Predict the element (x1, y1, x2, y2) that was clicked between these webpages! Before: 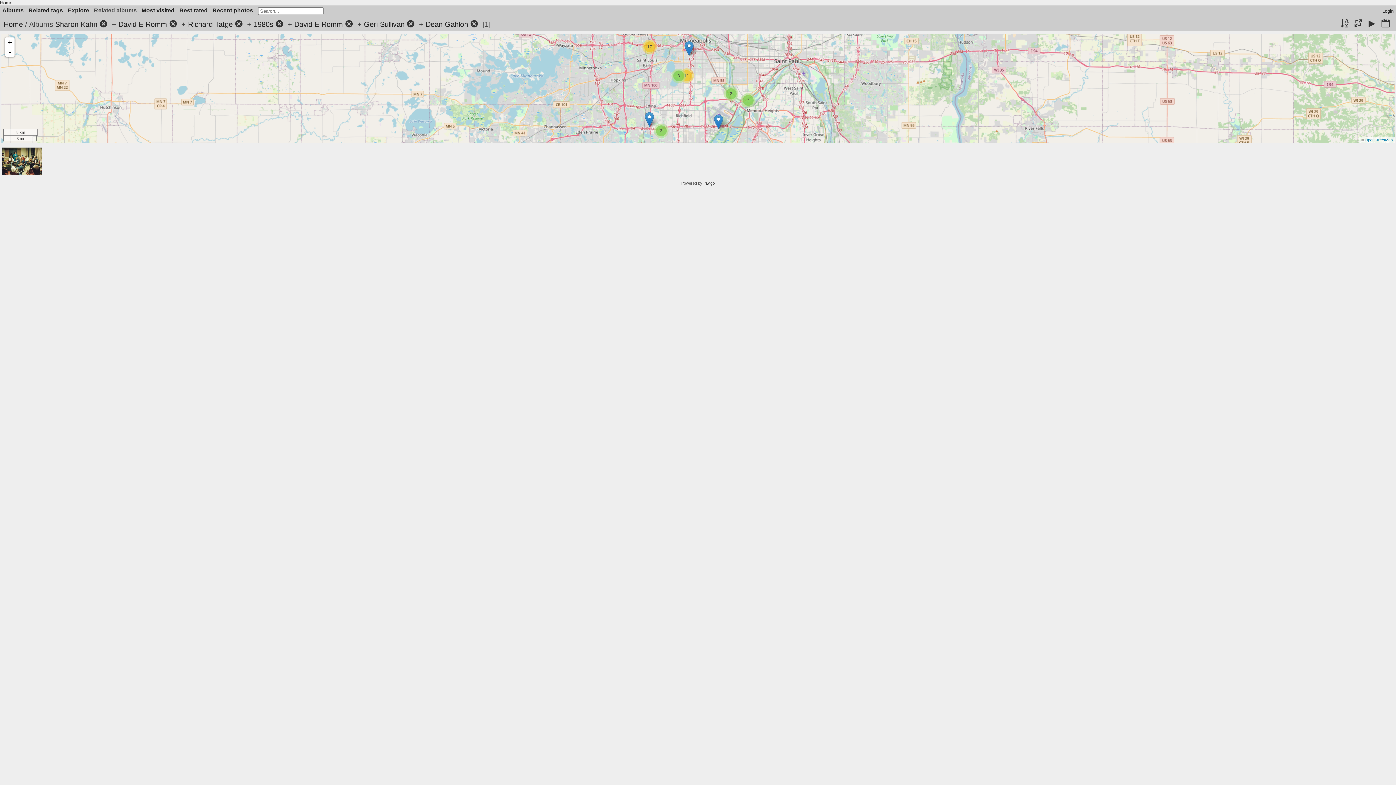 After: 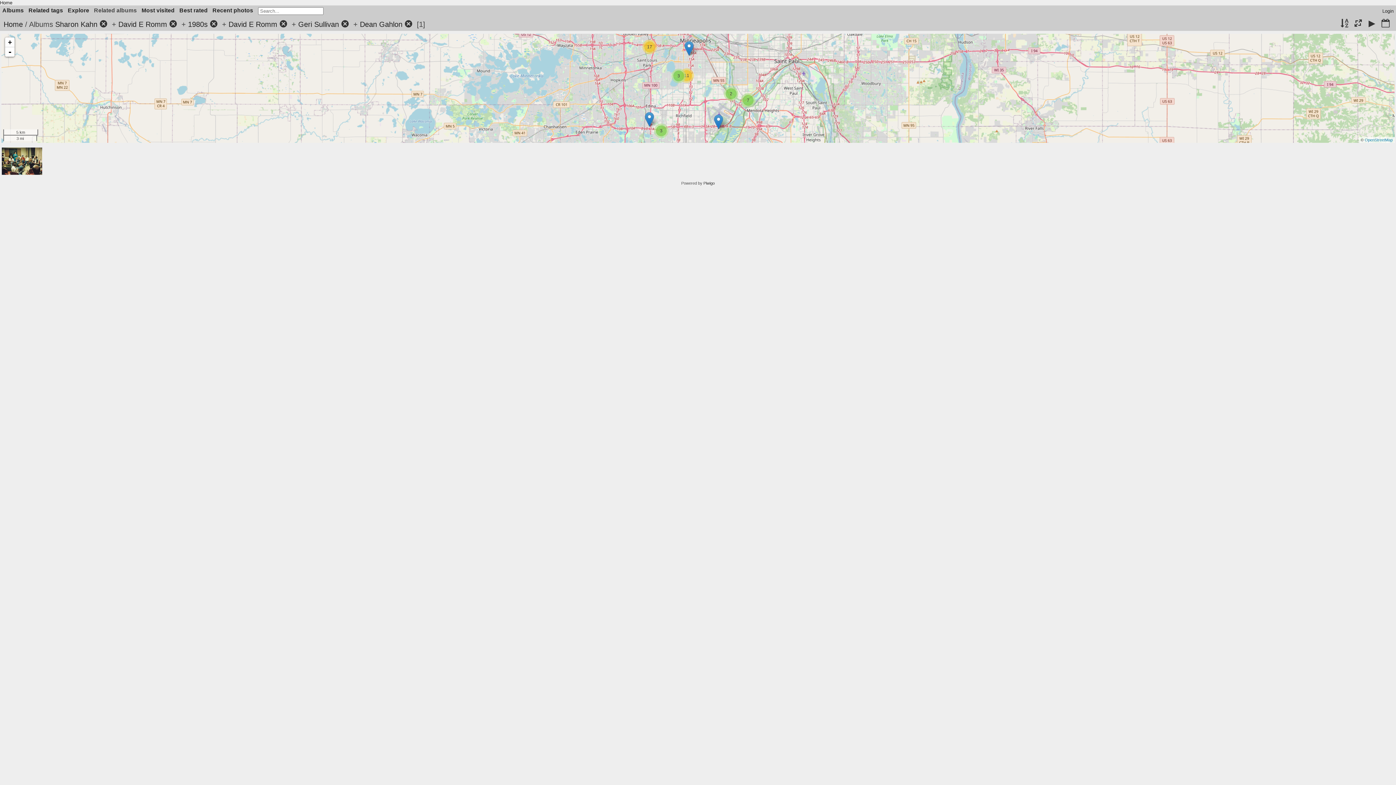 Action: bbox: (232, 20, 245, 28)